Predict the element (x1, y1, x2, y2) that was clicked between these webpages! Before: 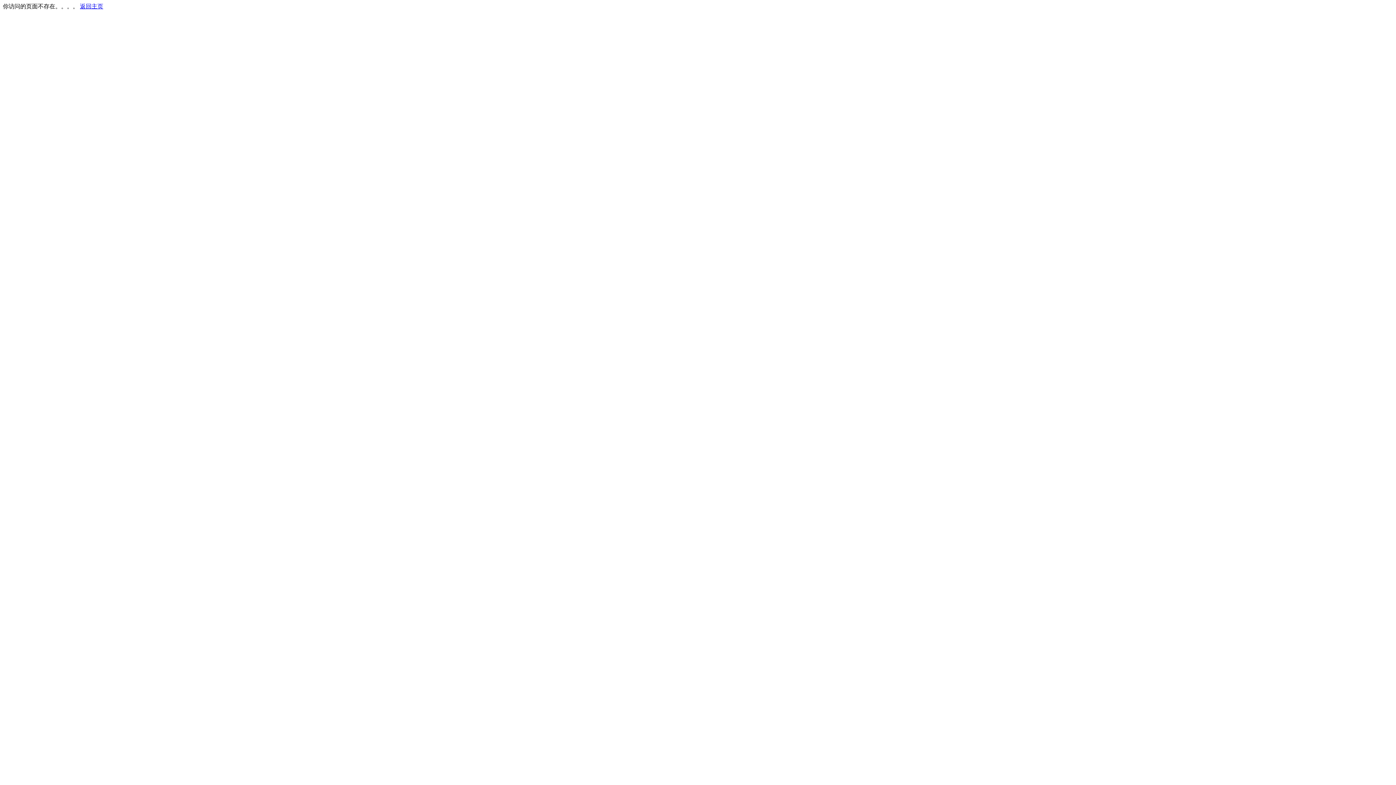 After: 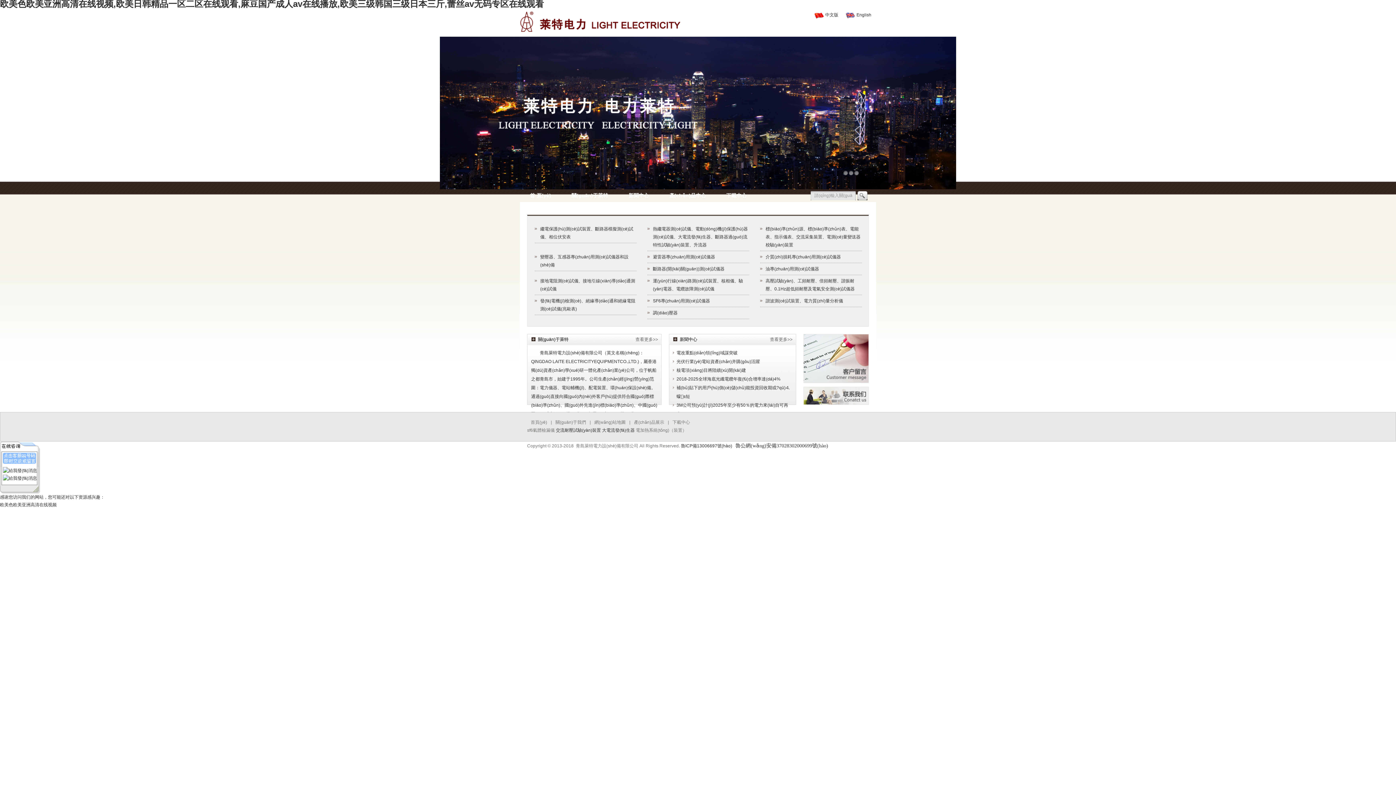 Action: bbox: (80, 3, 103, 9) label: 返回主页